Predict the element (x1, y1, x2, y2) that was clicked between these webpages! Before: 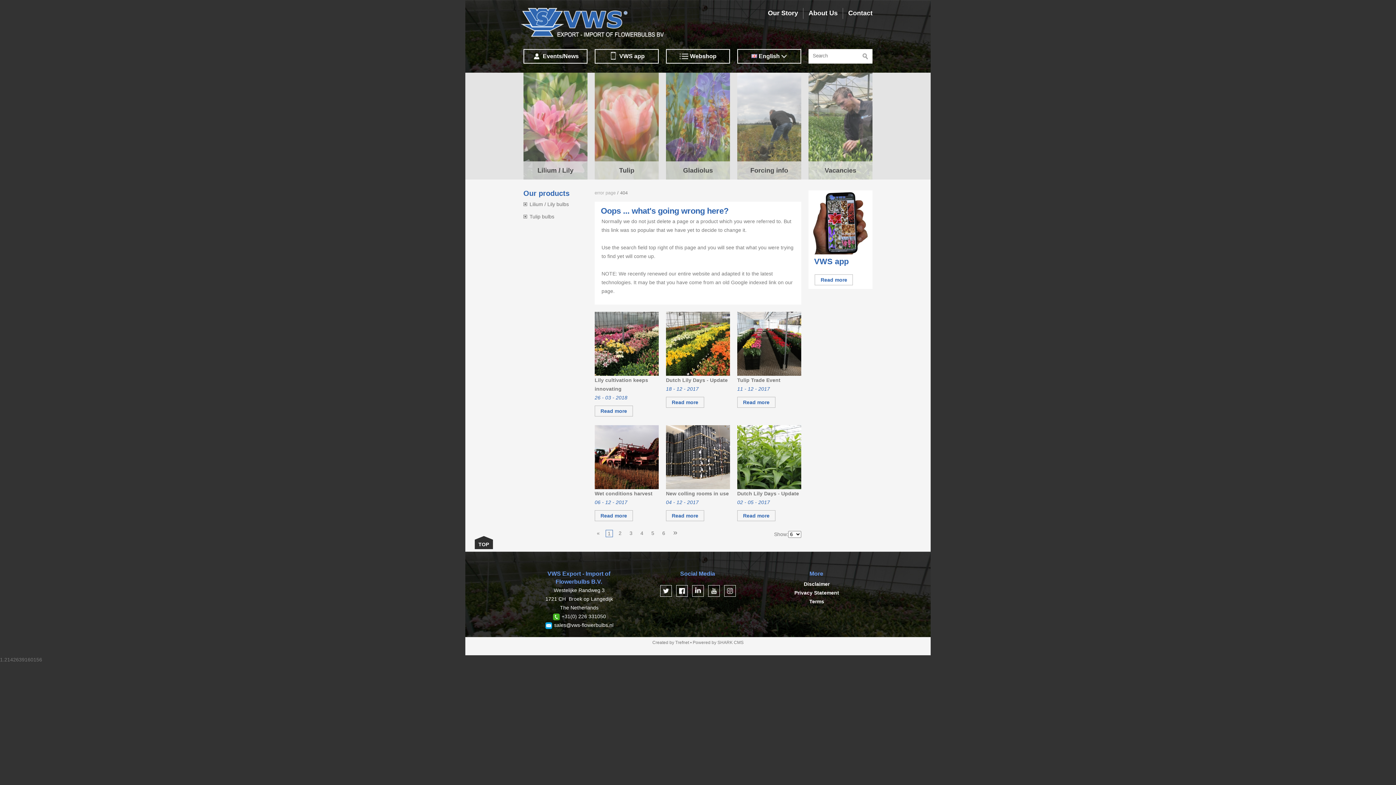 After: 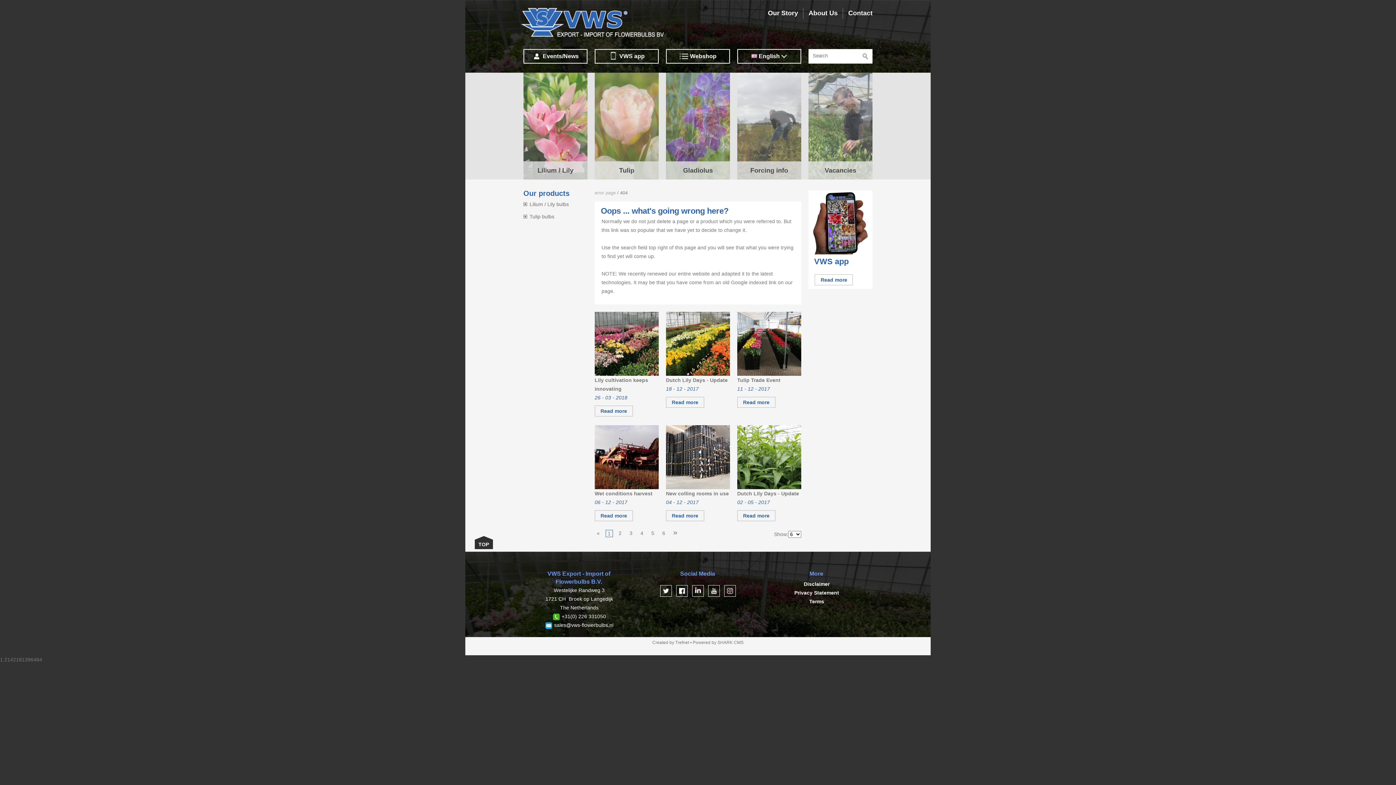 Action: bbox: (594, 190, 615, 195) label: error page